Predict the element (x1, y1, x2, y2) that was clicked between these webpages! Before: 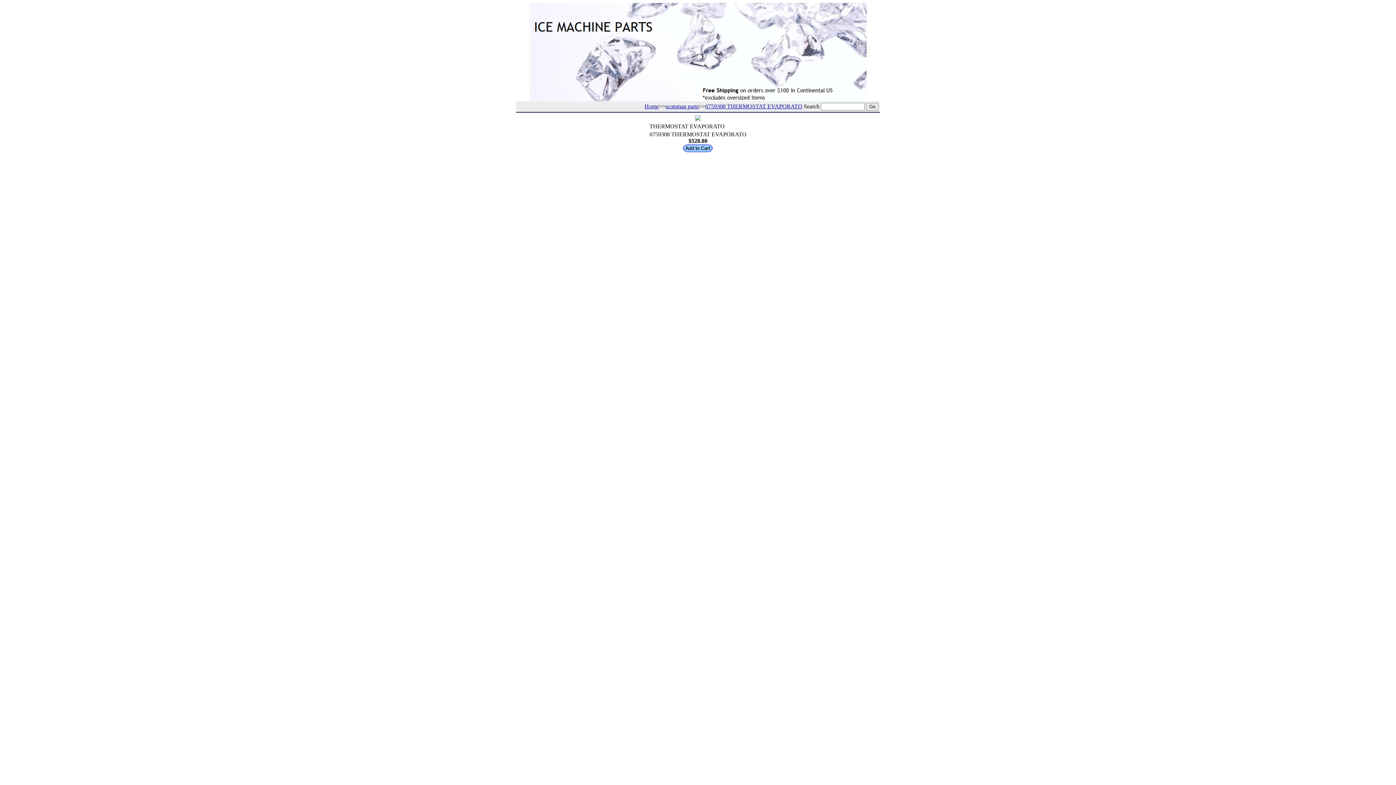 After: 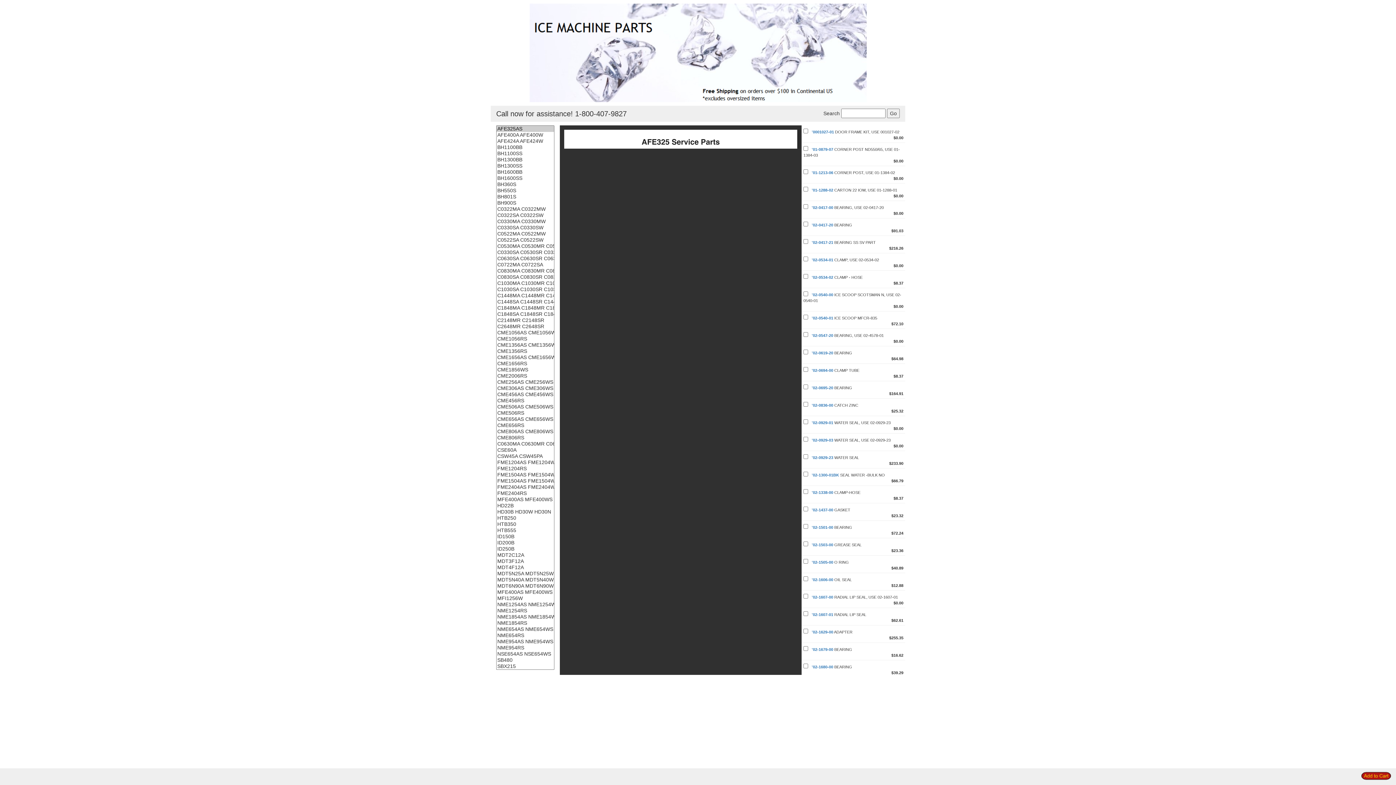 Action: label: scotsman parts bbox: (665, 103, 698, 109)